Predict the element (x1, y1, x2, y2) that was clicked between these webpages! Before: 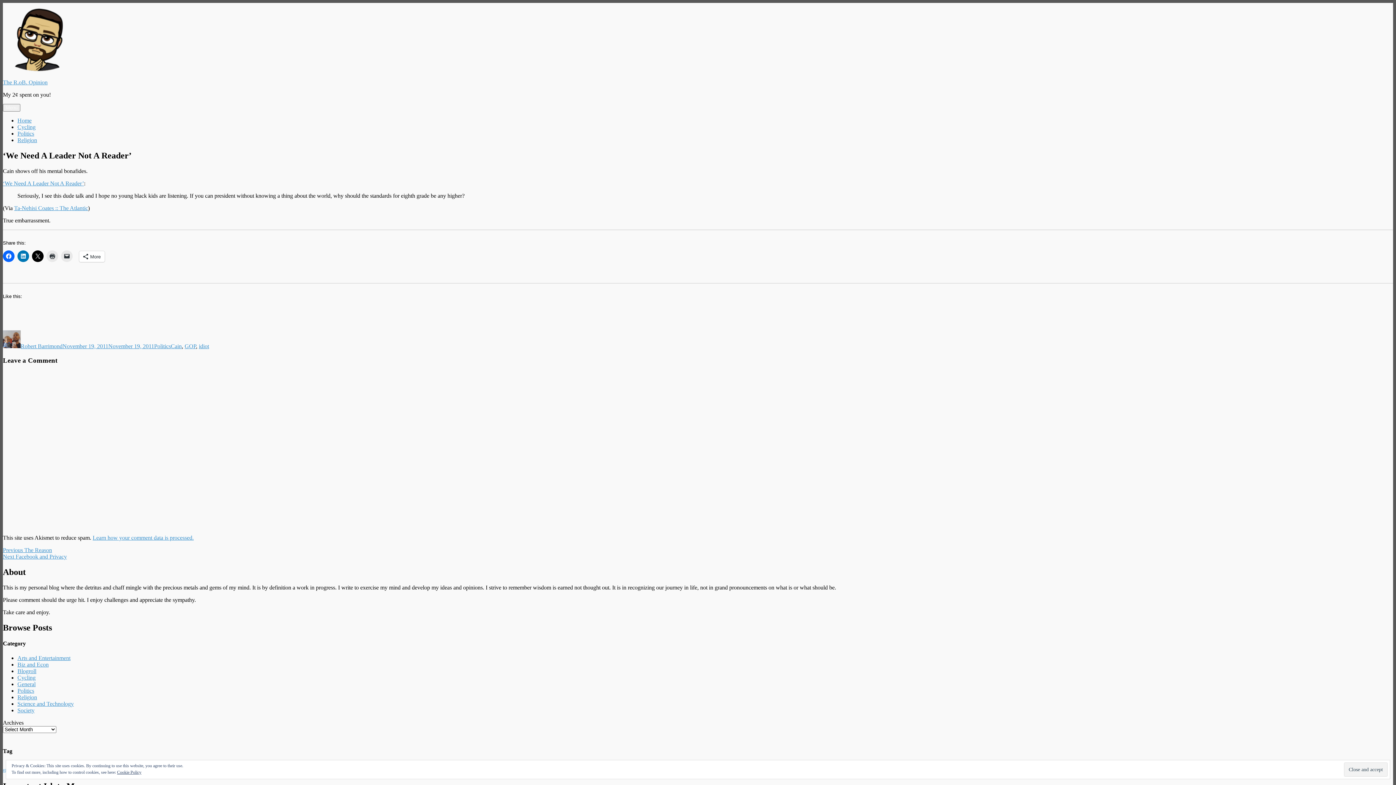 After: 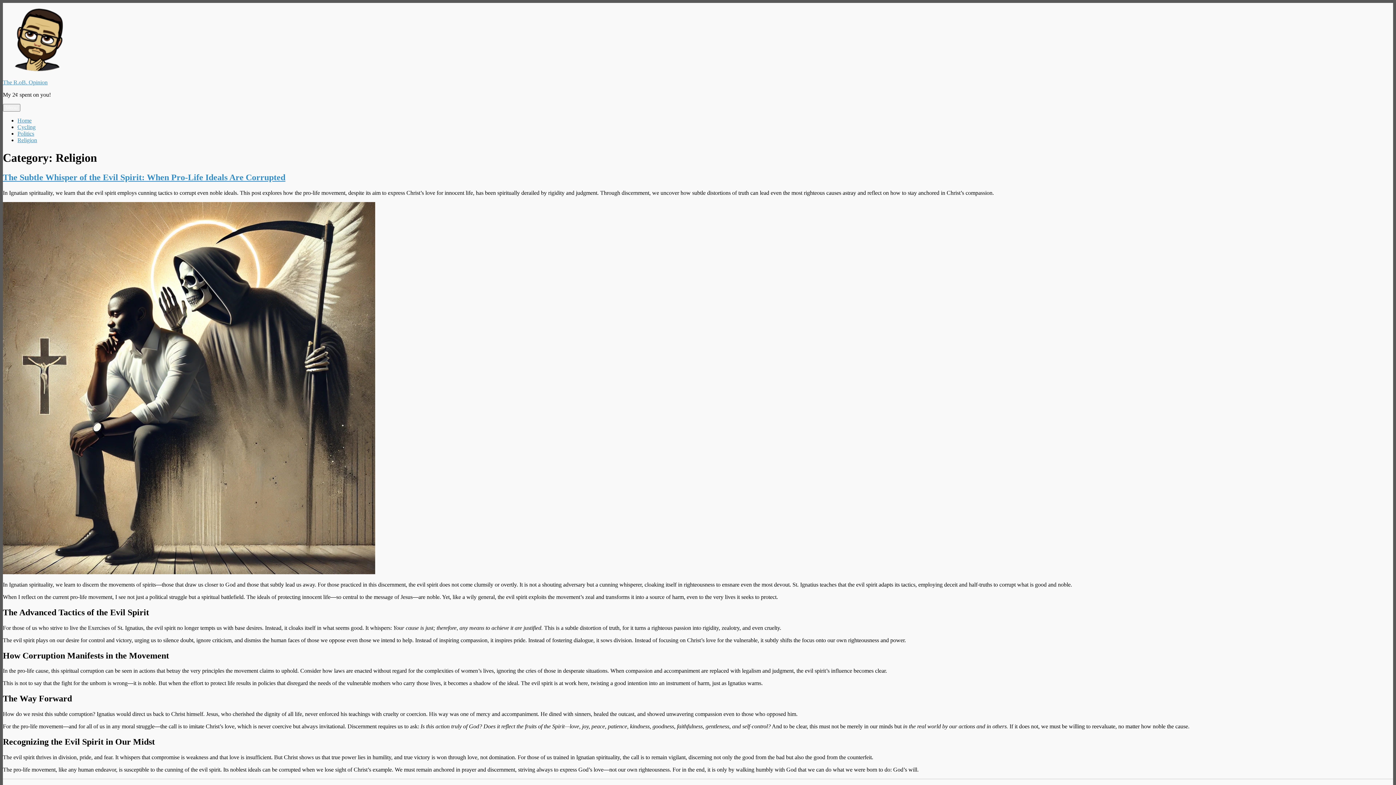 Action: bbox: (17, 137, 37, 143) label: Religion